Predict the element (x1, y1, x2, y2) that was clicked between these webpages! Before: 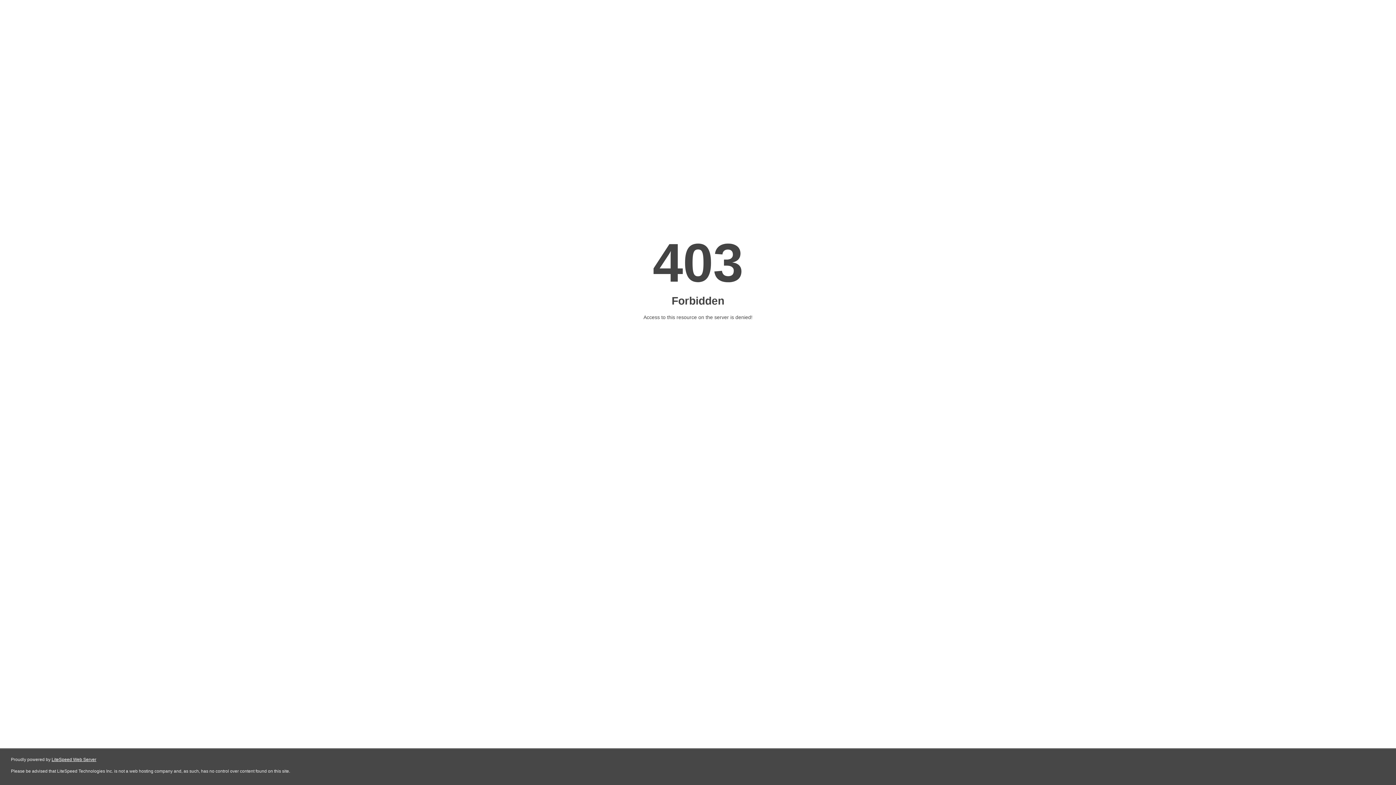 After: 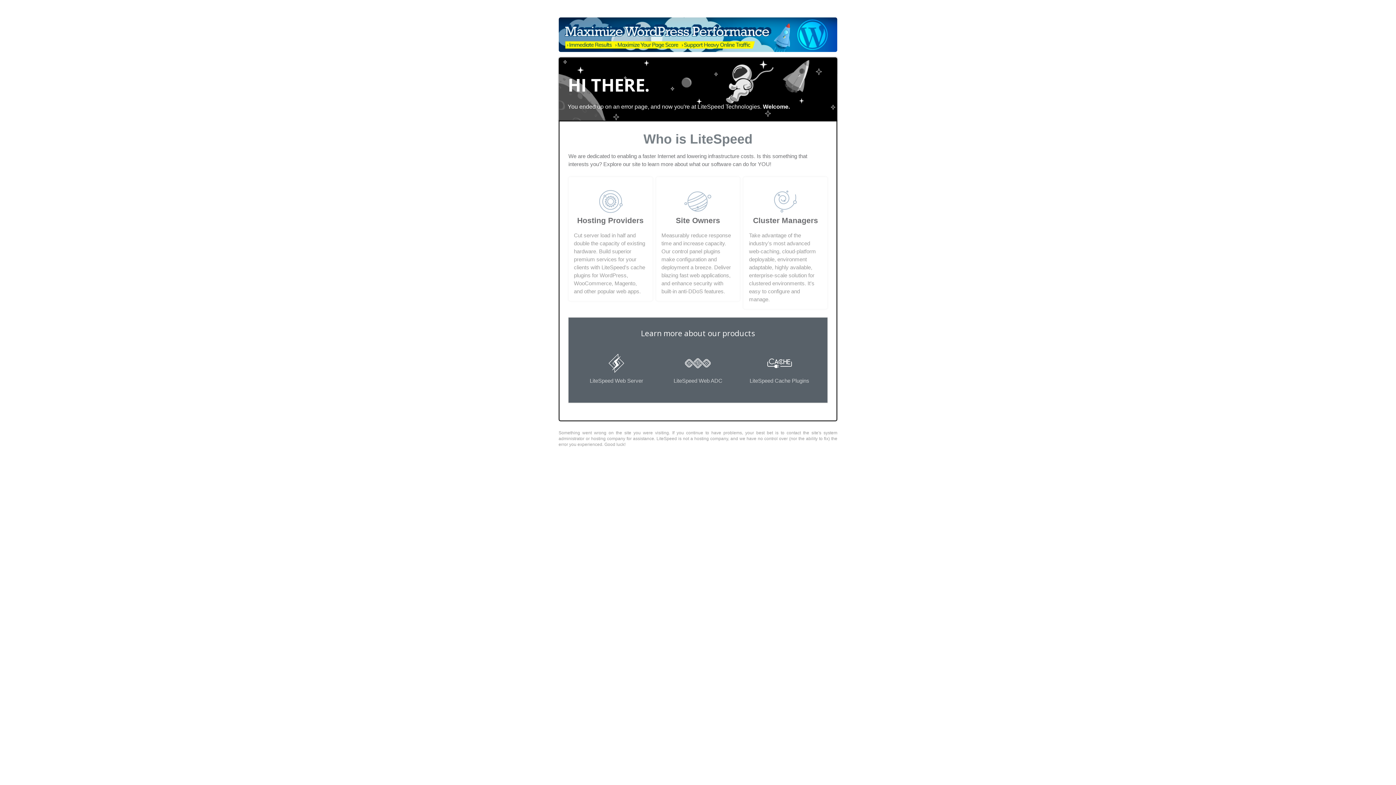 Action: bbox: (51, 757, 96, 762) label: LiteSpeed Web Server